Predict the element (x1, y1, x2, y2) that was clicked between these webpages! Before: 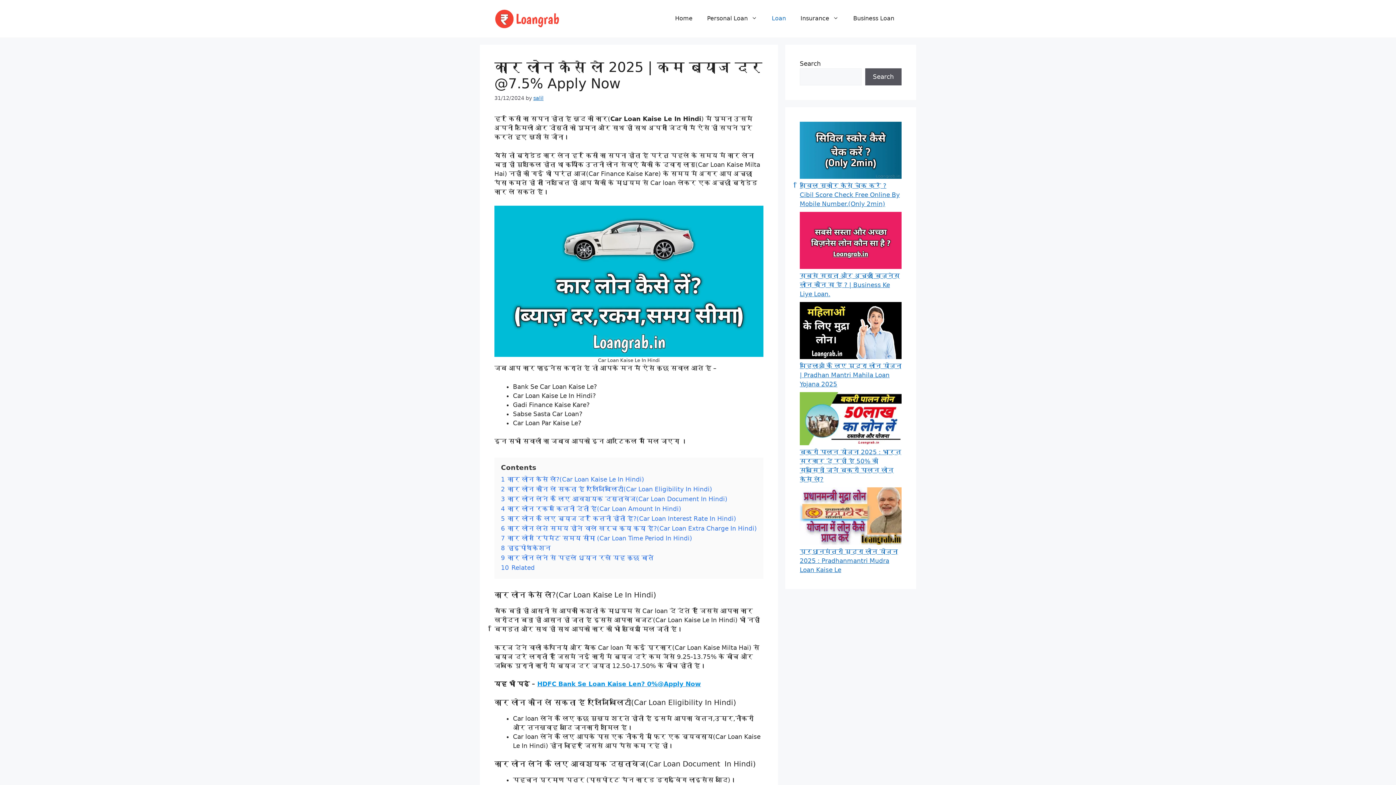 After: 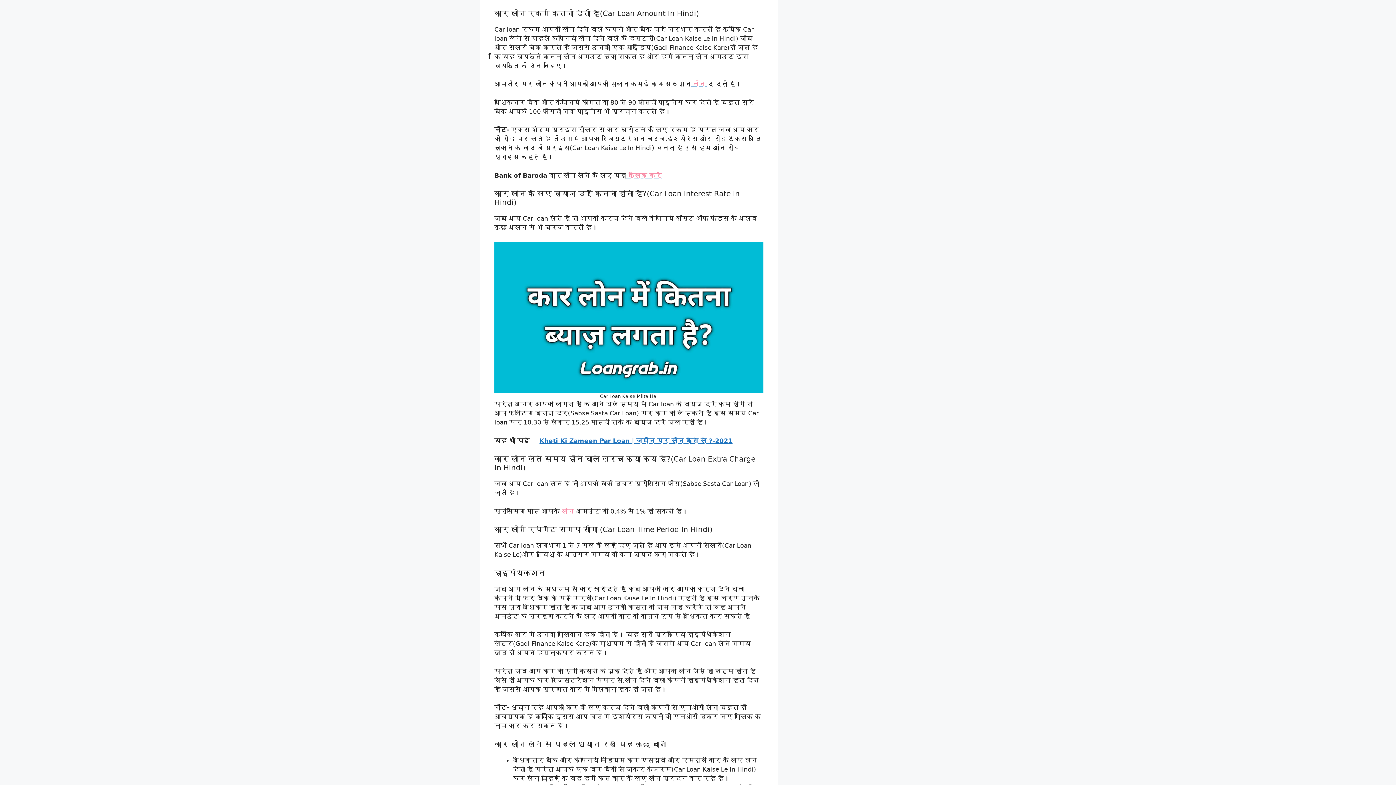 Action: bbox: (501, 505, 681, 512) label: 4 कार लोन रकम कितनी देती है(Car Loan Amount In Hindi)